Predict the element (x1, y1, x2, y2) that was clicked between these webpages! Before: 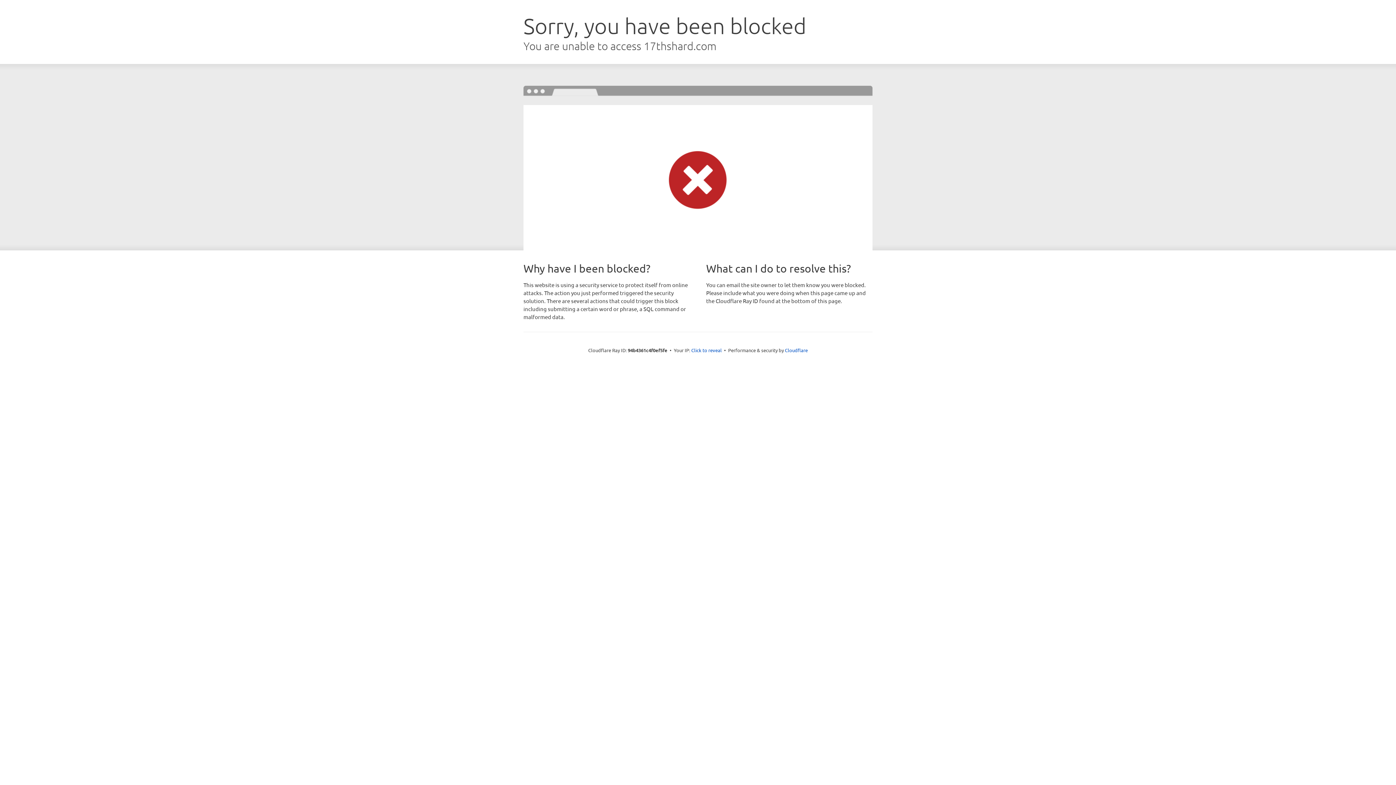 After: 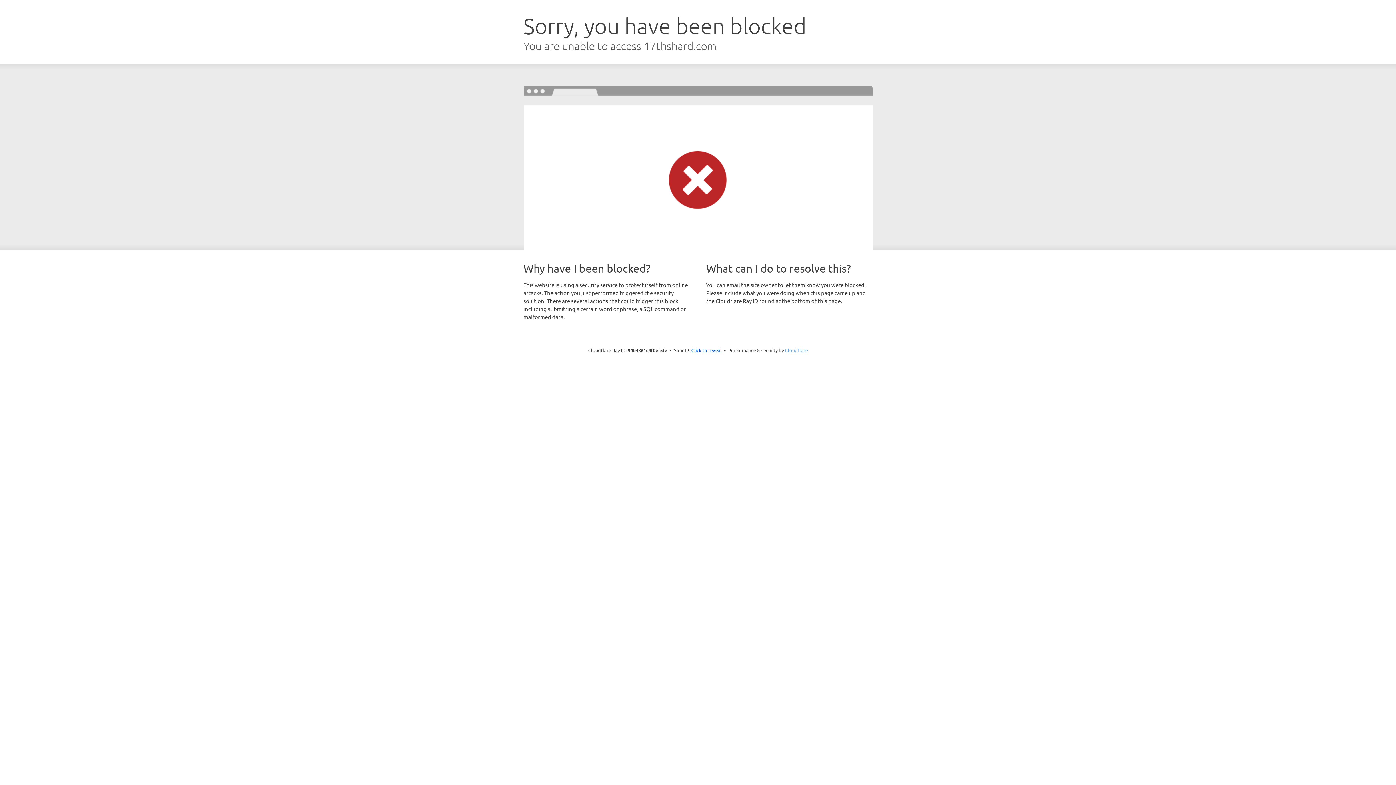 Action: bbox: (785, 347, 808, 353) label: Cloudflare